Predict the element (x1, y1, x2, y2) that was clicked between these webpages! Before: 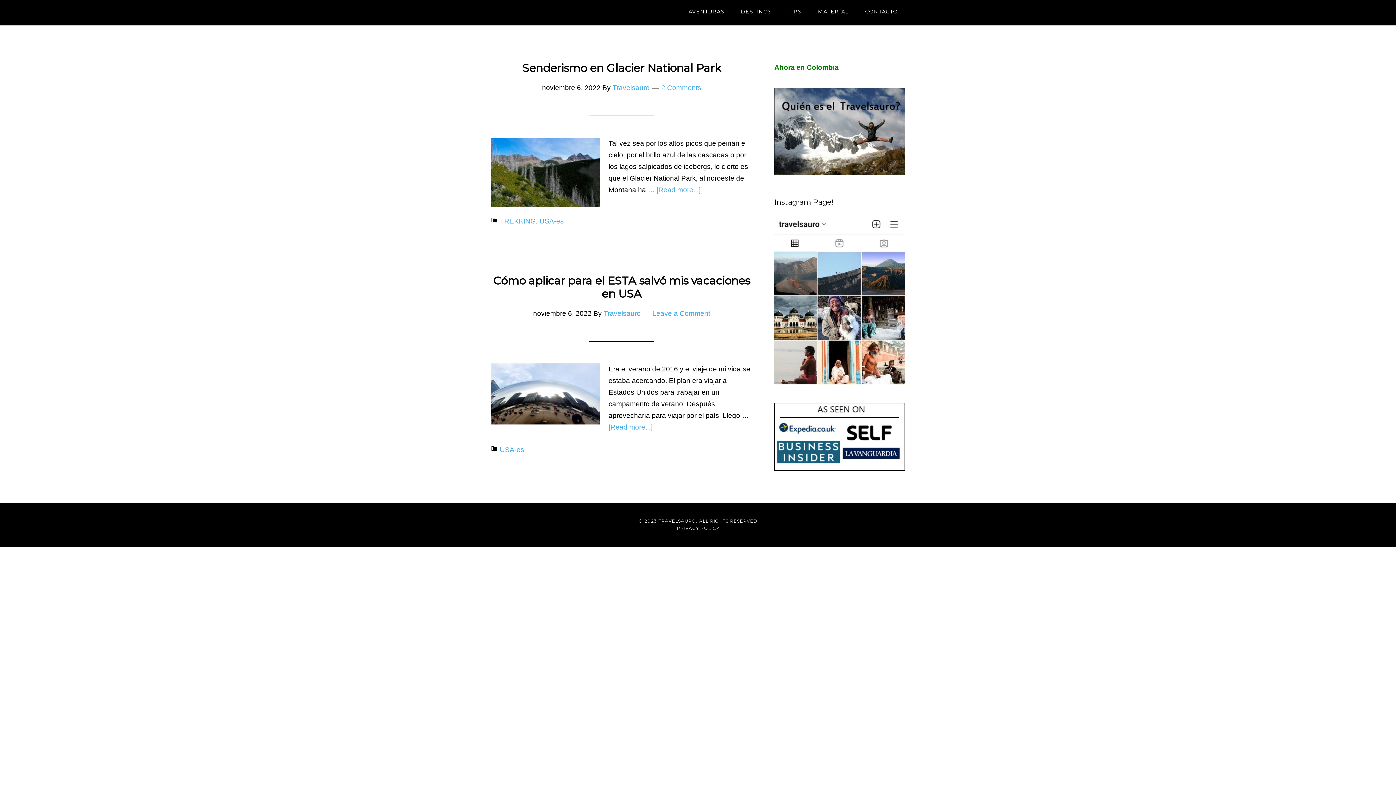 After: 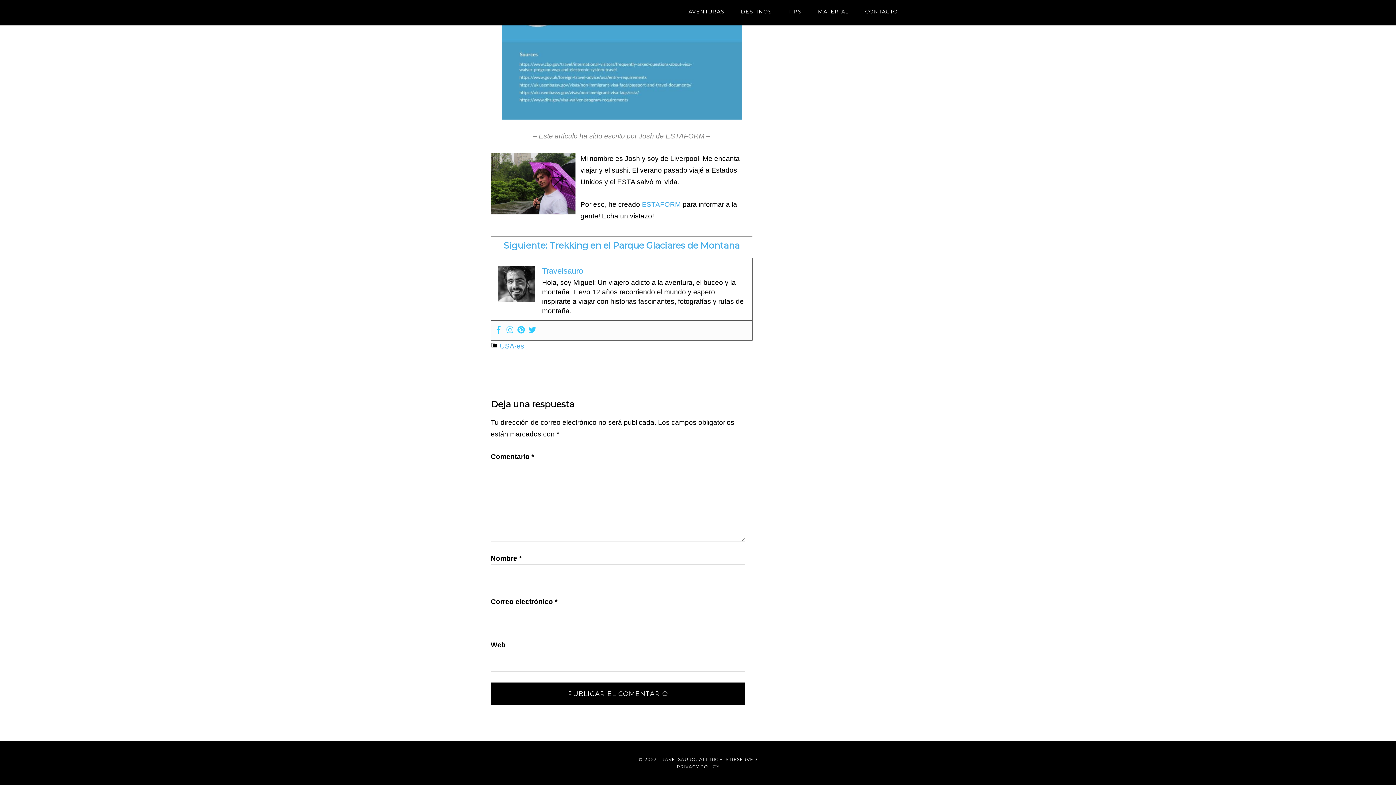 Action: bbox: (652, 309, 710, 317) label: Leave a Comment